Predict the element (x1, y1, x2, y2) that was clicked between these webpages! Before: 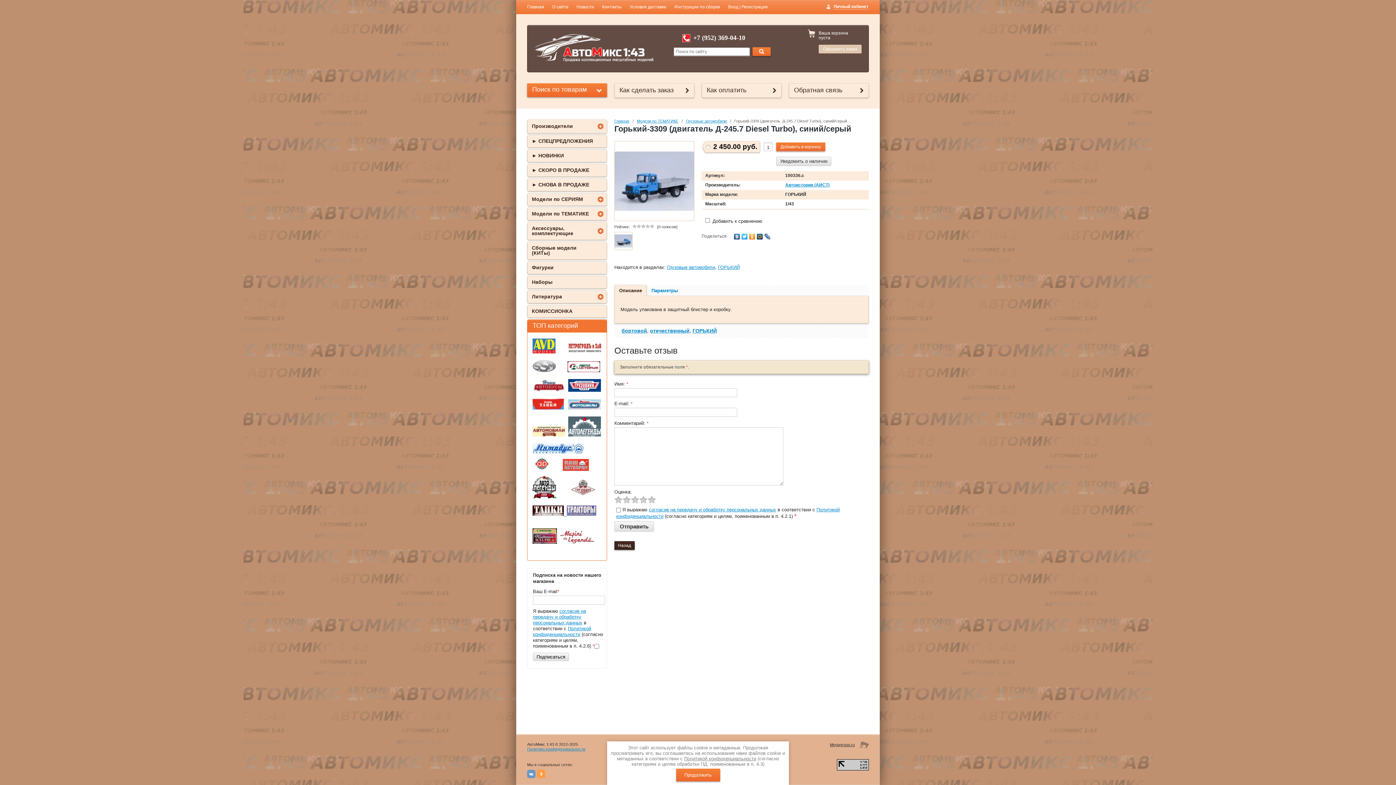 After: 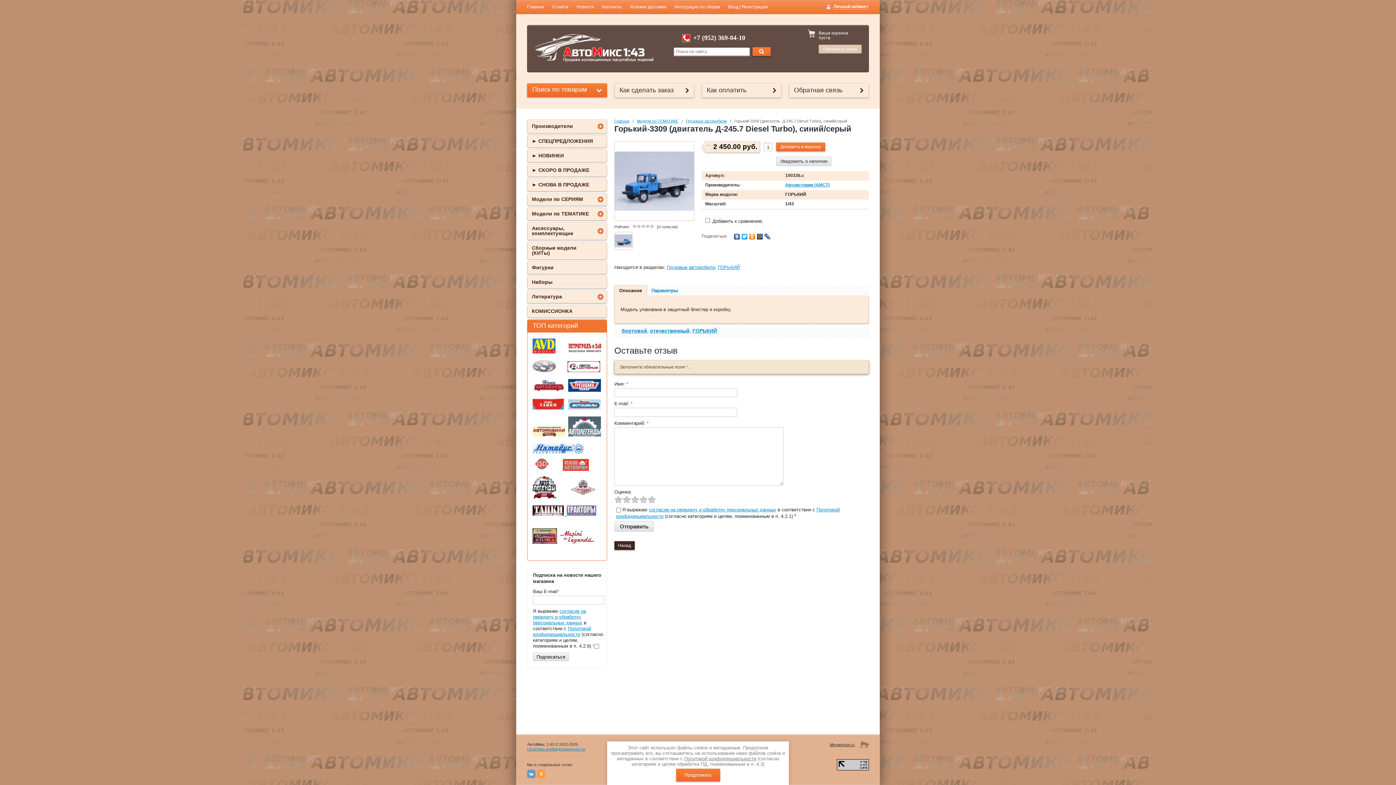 Action: bbox: (757, 233, 762, 239)